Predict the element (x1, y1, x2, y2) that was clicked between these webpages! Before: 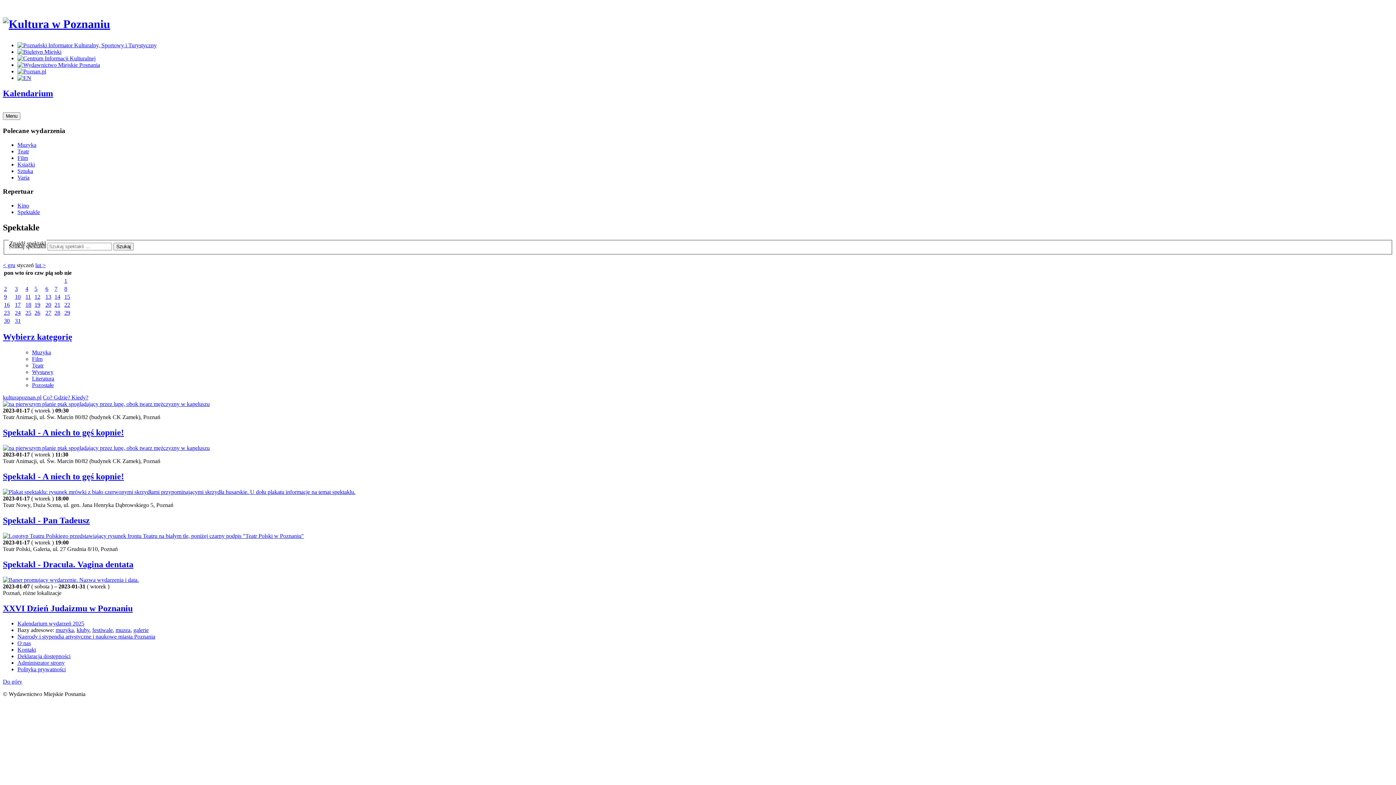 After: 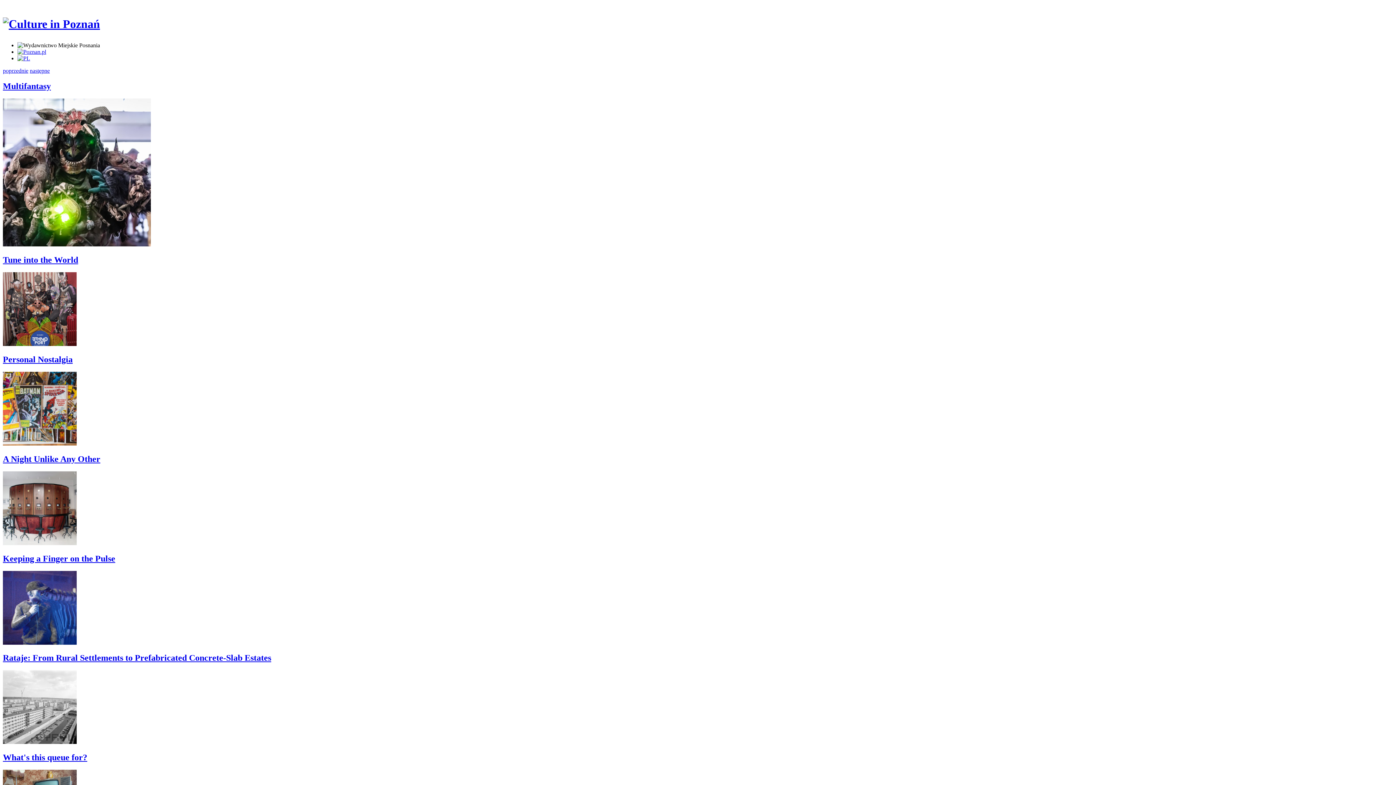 Action: bbox: (17, 75, 31, 81)